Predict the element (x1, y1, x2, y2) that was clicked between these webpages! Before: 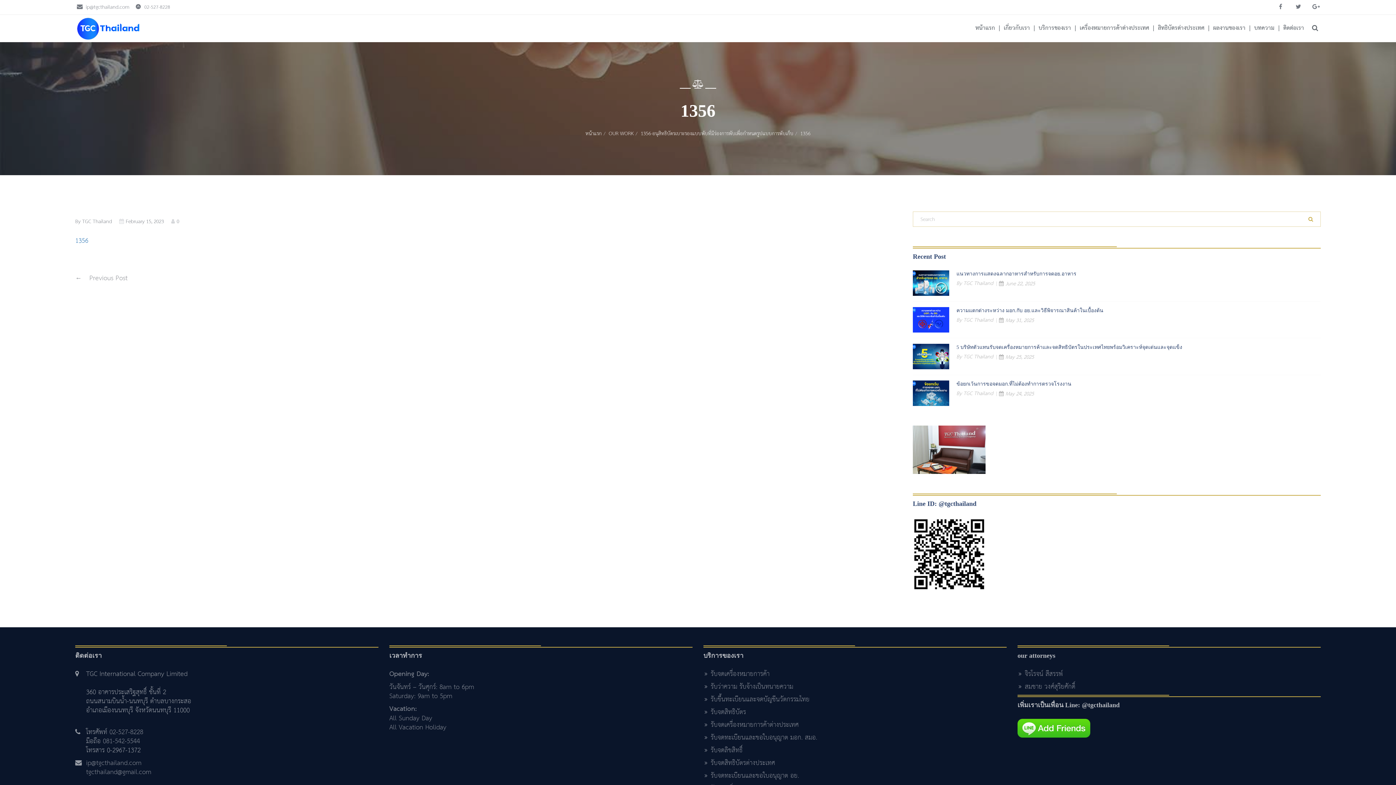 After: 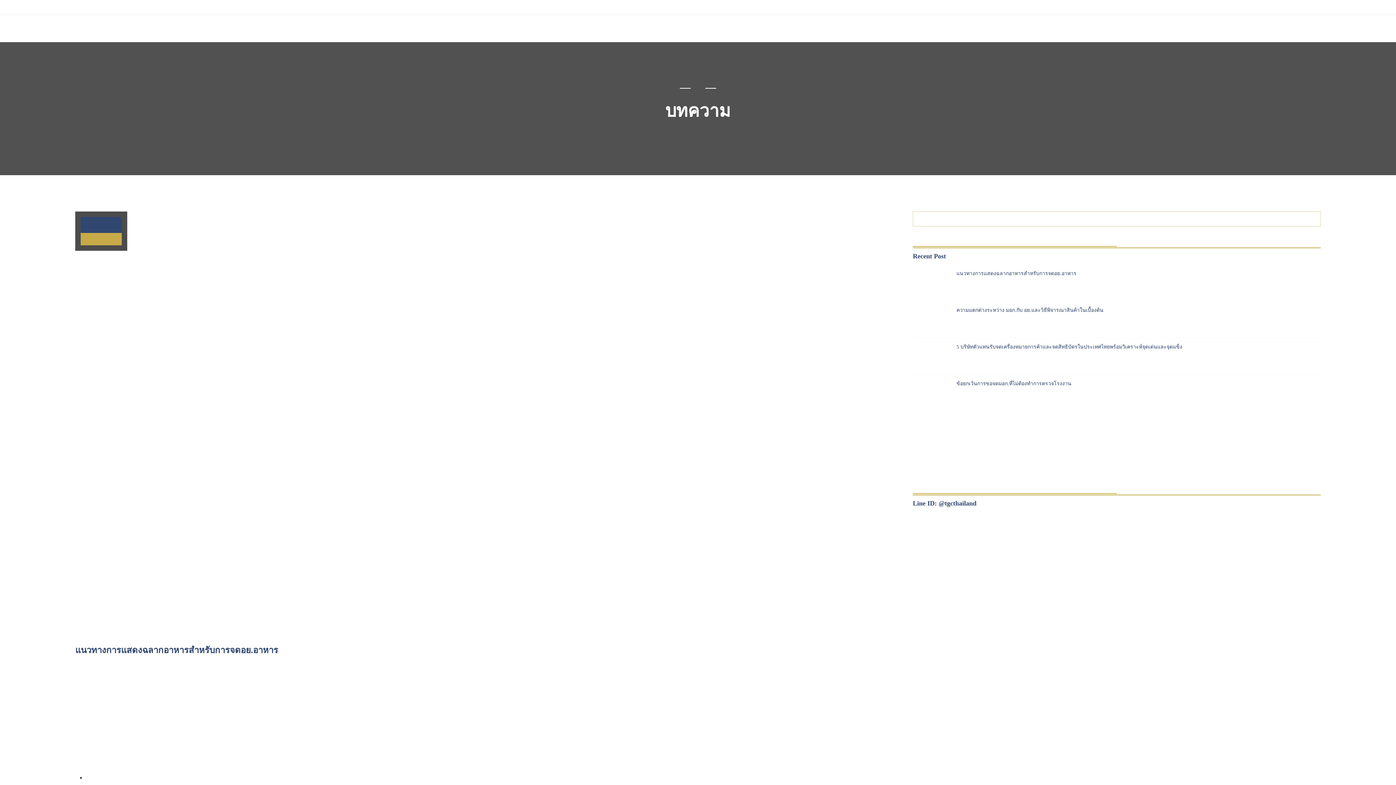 Action: label: June 22, 2025 bbox: (999, 279, 1035, 288)